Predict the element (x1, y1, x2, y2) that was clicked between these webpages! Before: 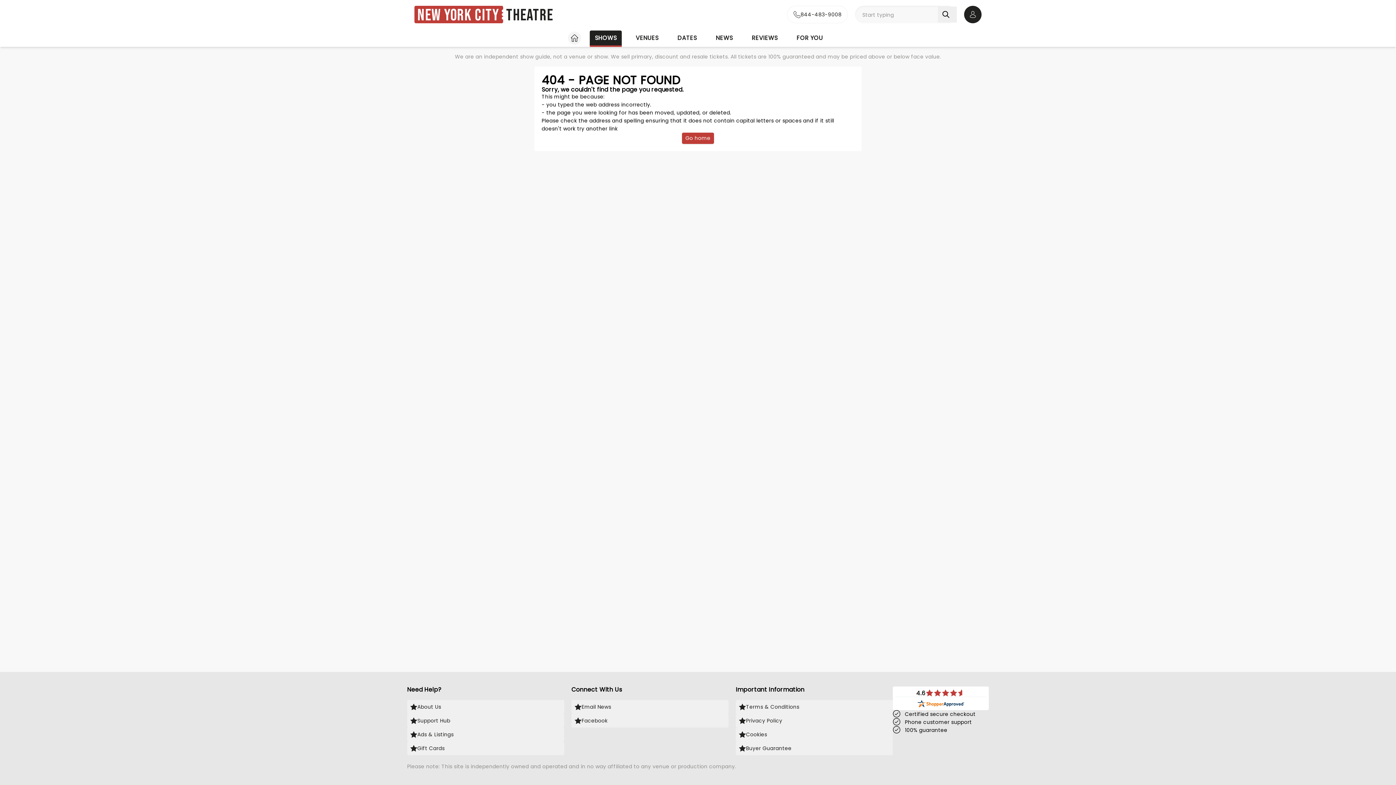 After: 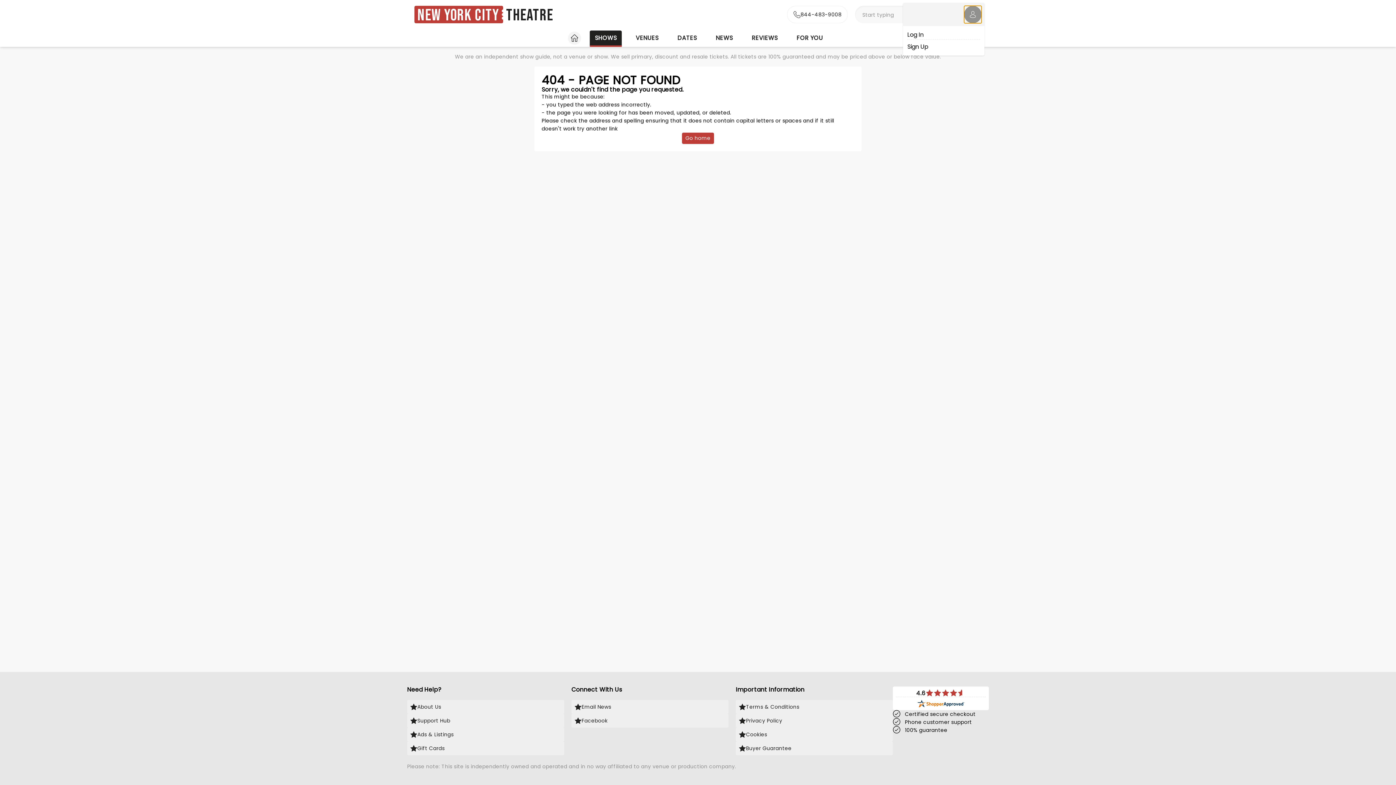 Action: bbox: (964, 5, 981, 23) label: Open account options